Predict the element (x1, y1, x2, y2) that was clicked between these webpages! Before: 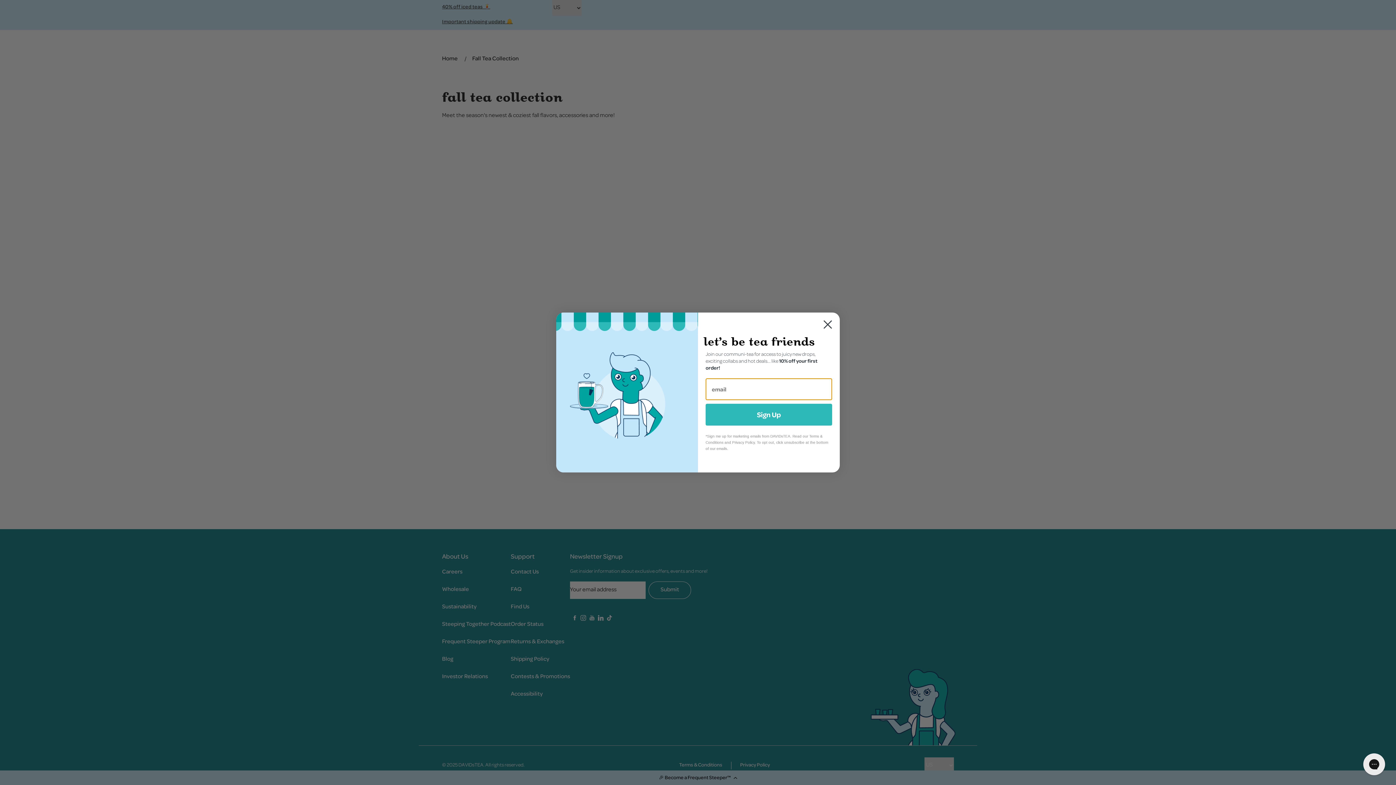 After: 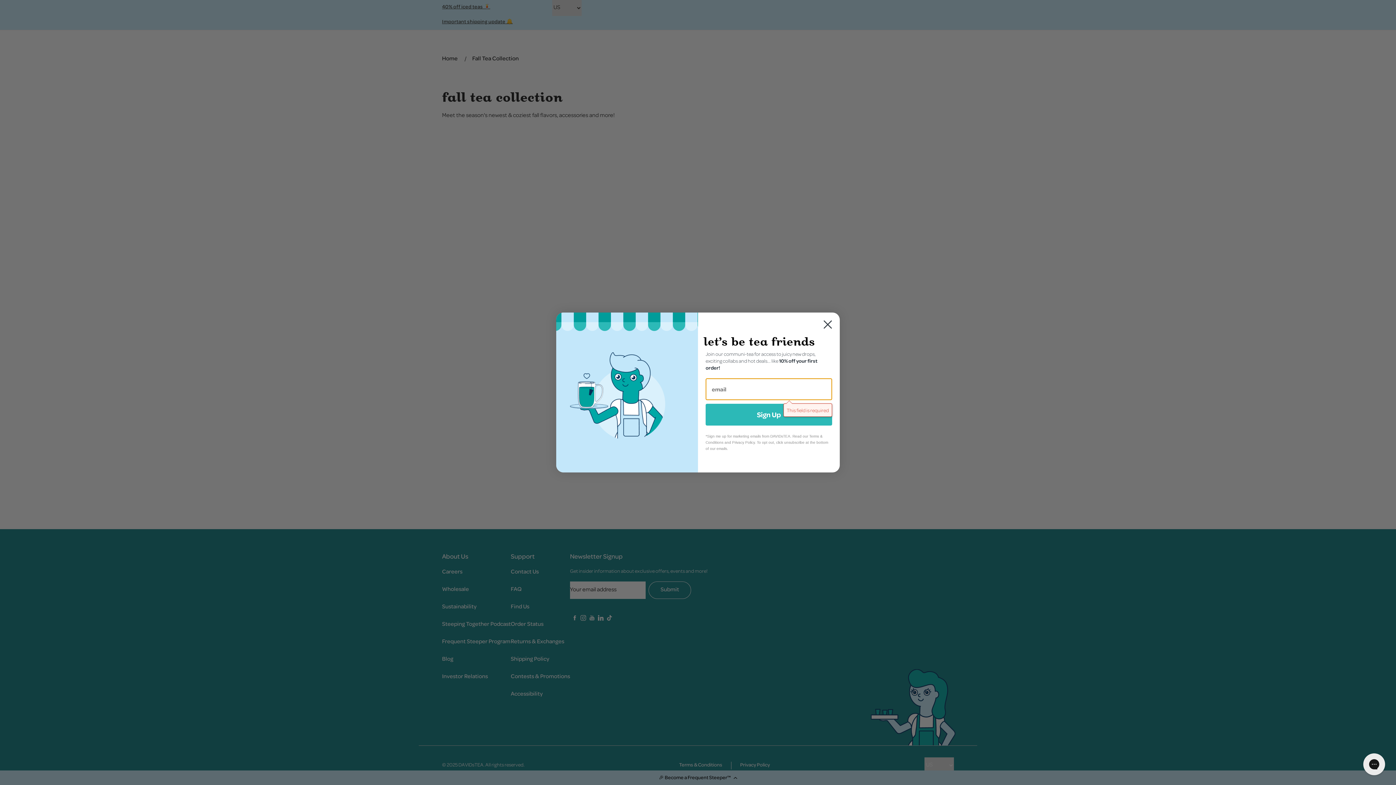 Action: label: Sign Up bbox: (705, 404, 832, 425)